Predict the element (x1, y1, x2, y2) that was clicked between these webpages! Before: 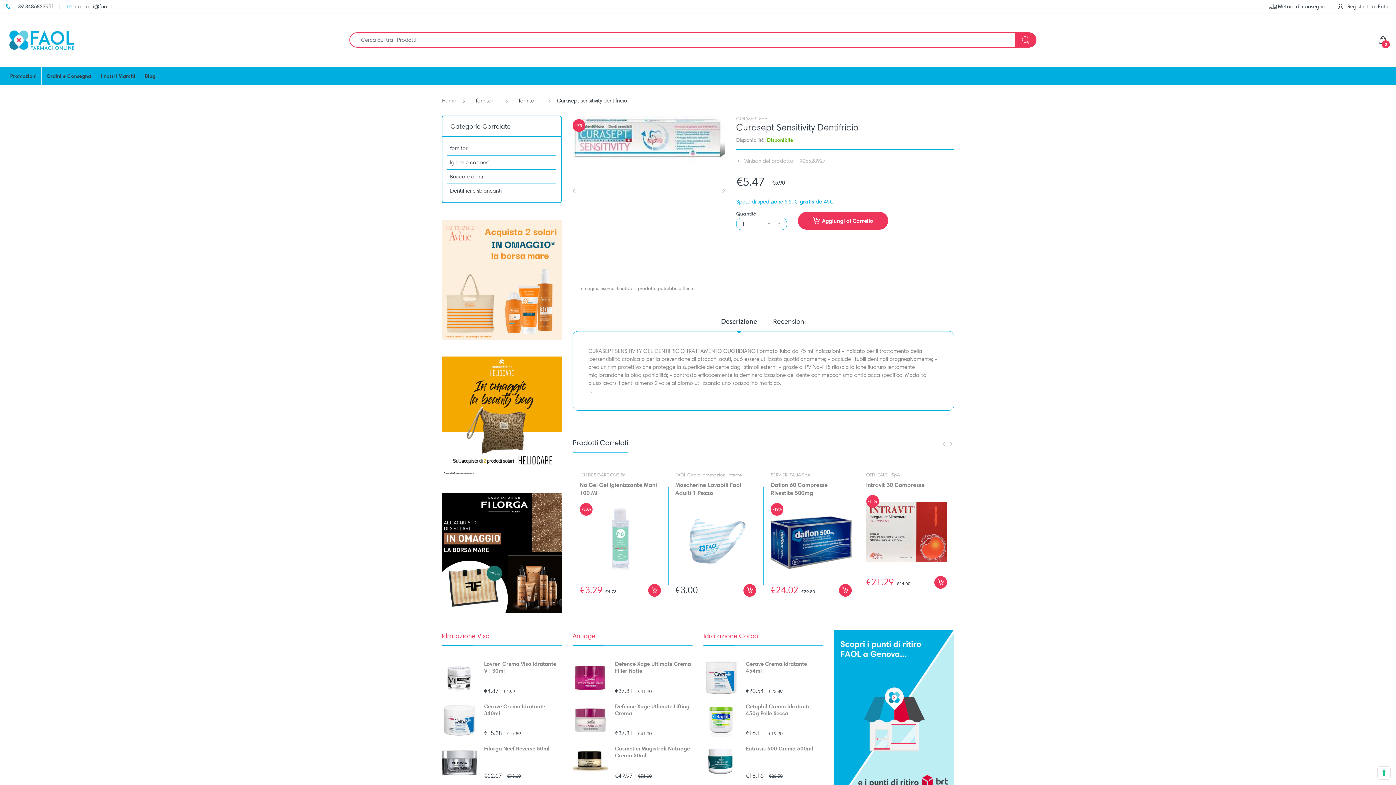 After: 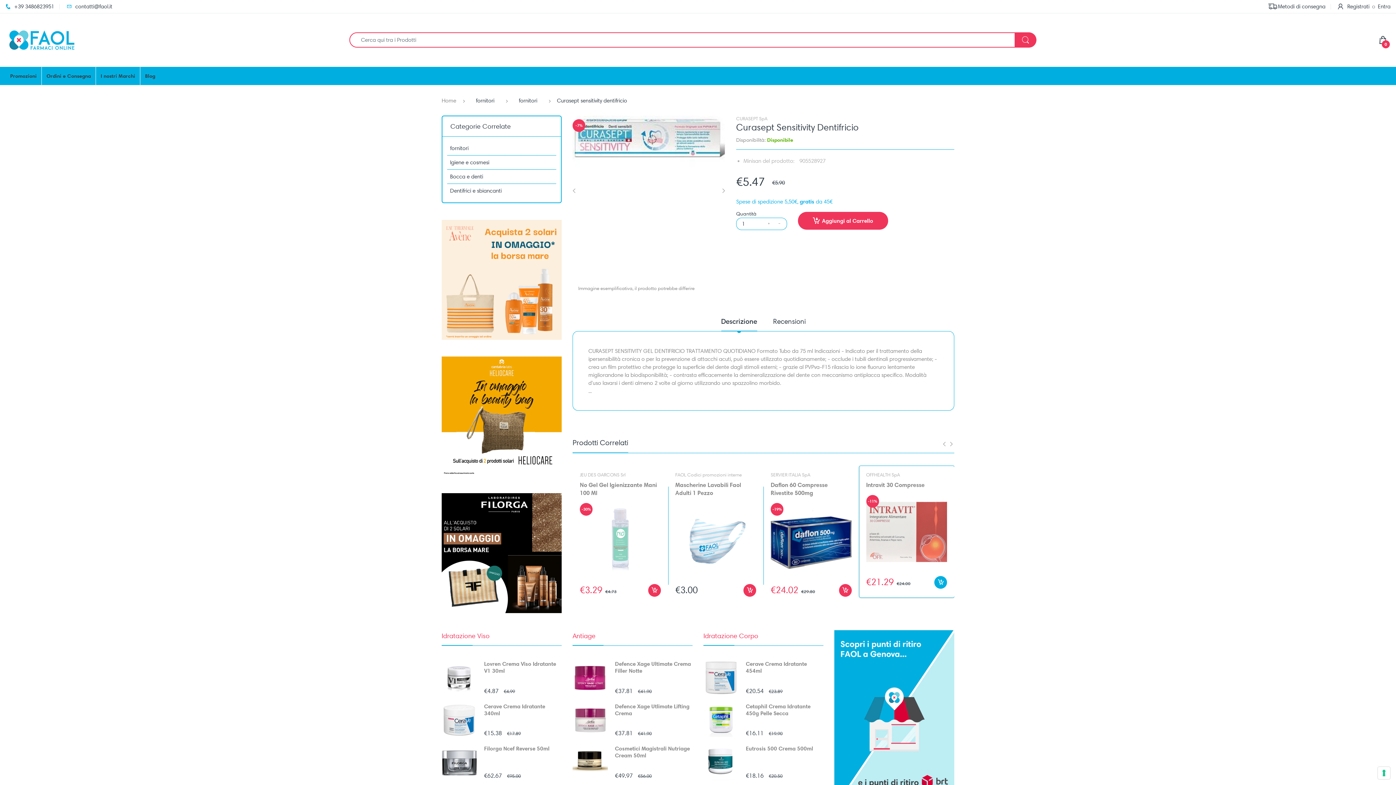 Action: bbox: (934, 576, 947, 588)